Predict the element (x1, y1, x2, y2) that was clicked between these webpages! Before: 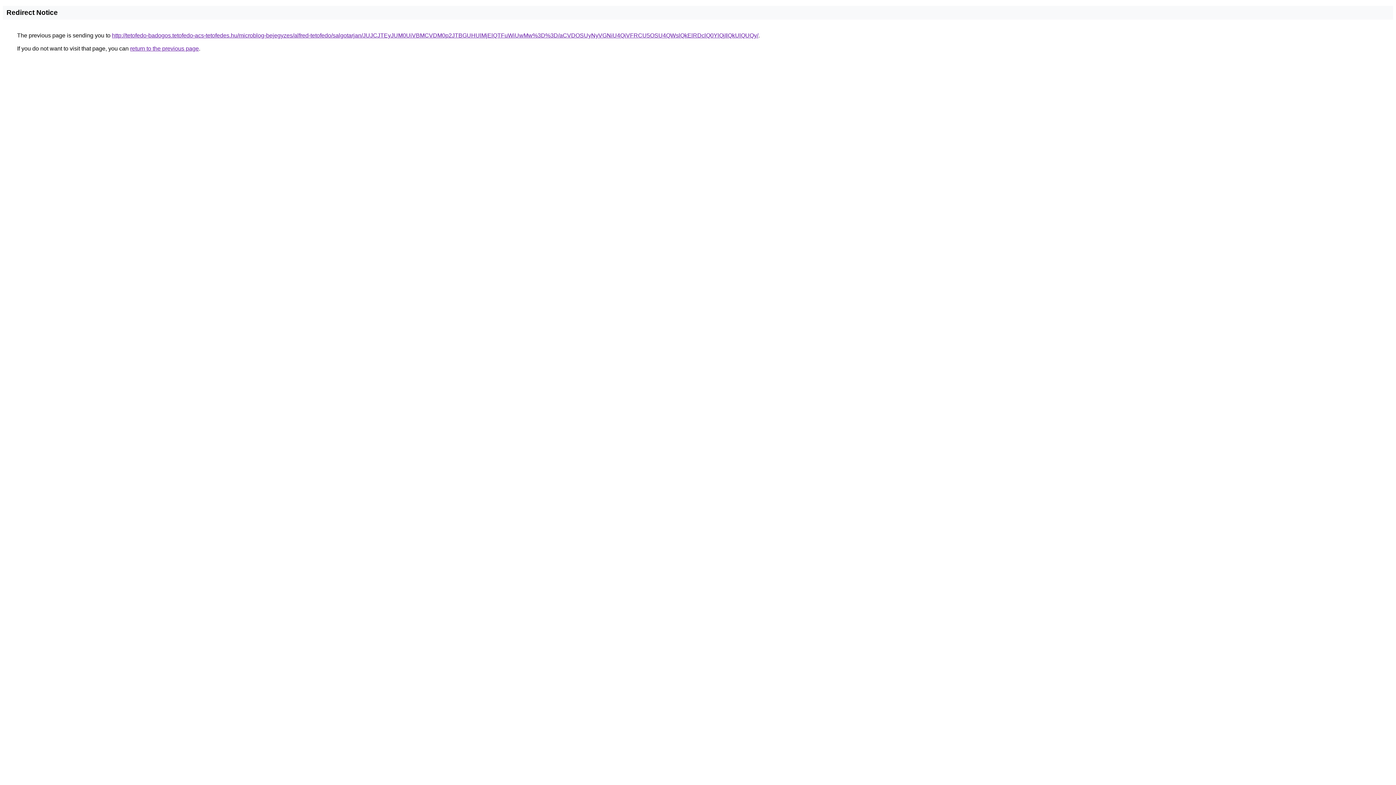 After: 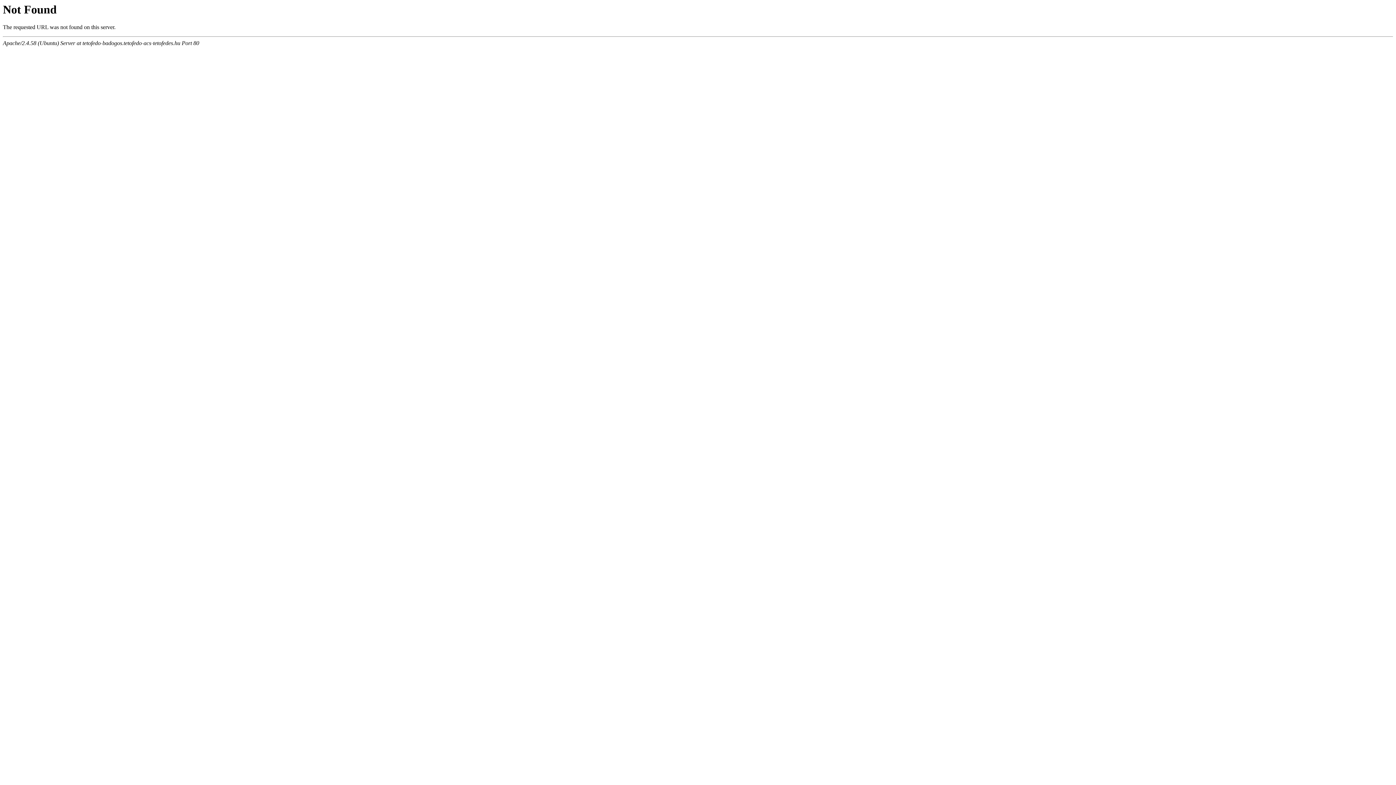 Action: bbox: (112, 32, 758, 38) label: http://tetofedo-badogos.tetofedo-acs-tetofedes.hu/microblog-bejegyzes/alfred-tetofedo/salgotarjan/JUJCJTEyJUM0UiVBMCVDM0p2JTBGUHUlMjElQTFuWiUwMw%3D%3D/aCVDOSUyNyVGNiU4QiVFRCU5OSU4QWslQkElRDclQ0YlQjIlQkUlQUQy/